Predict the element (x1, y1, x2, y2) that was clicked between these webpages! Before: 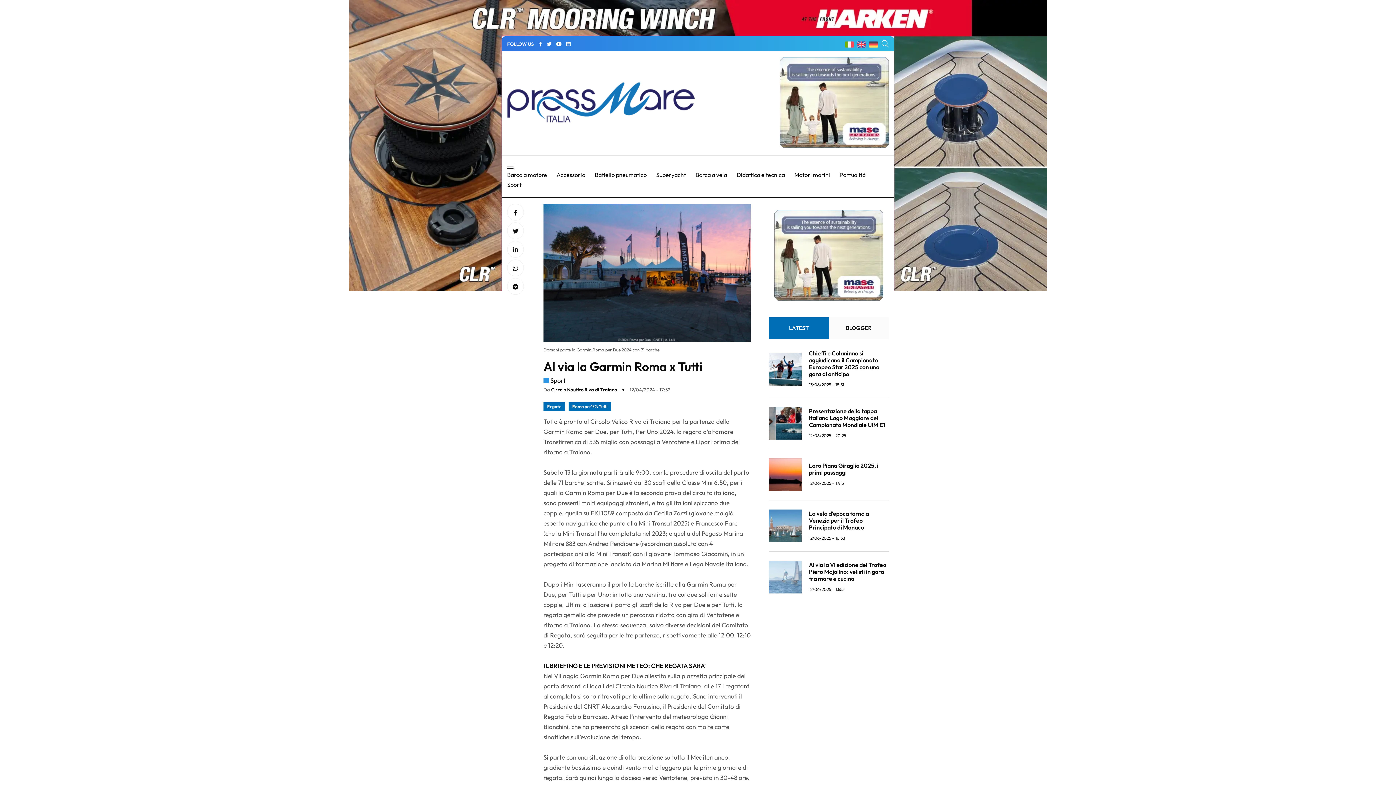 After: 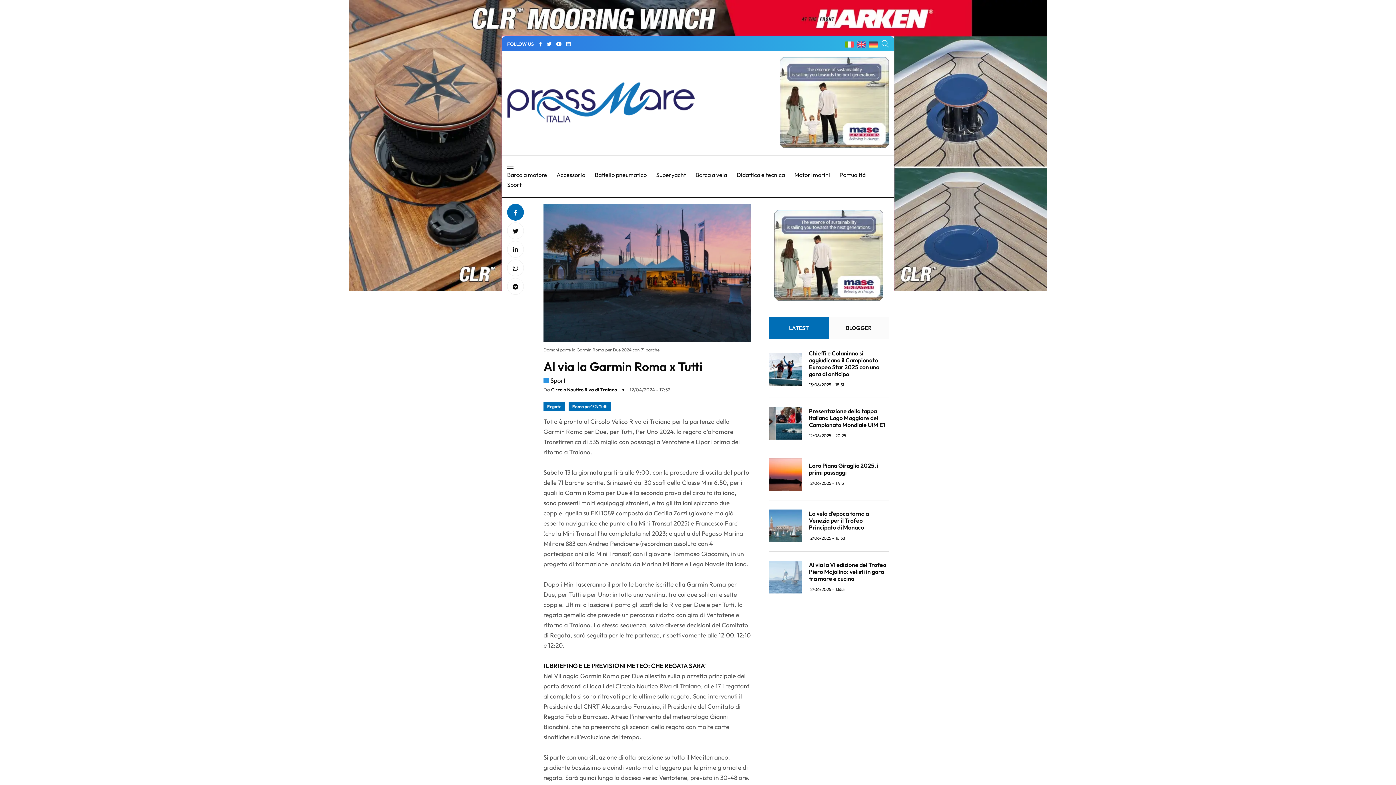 Action: bbox: (513, 204, 517, 221)